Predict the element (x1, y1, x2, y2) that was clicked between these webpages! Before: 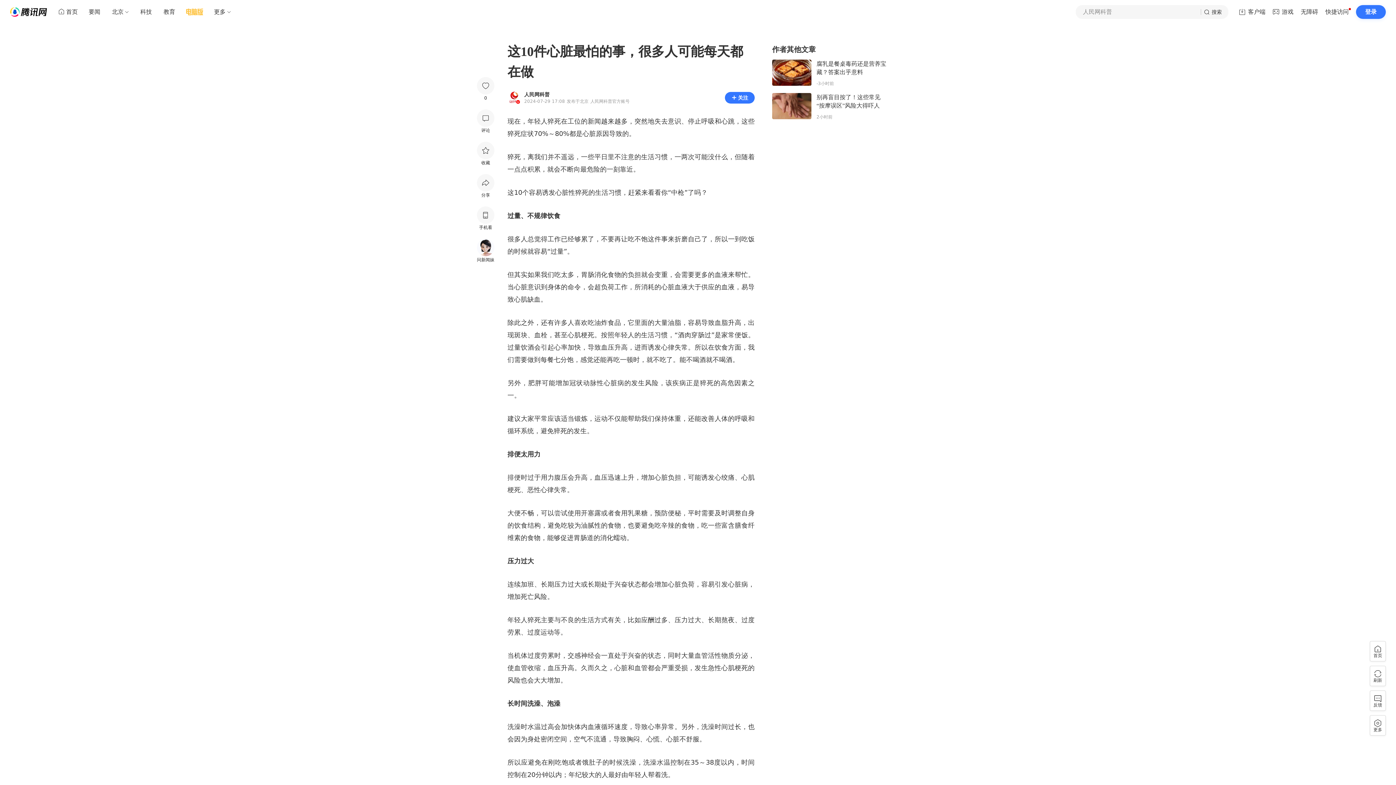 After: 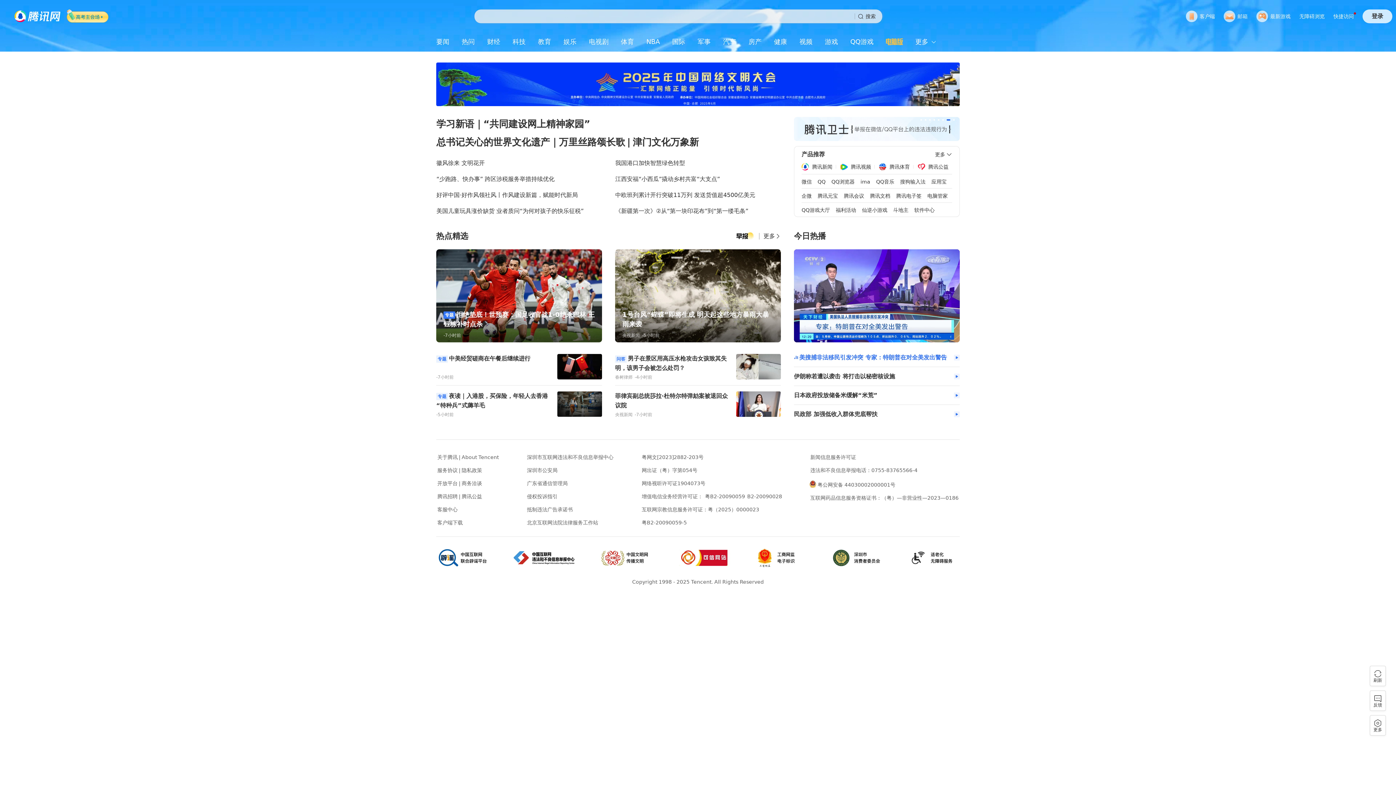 Action: bbox: (1370, 641, 1386, 661) label: 返回首页